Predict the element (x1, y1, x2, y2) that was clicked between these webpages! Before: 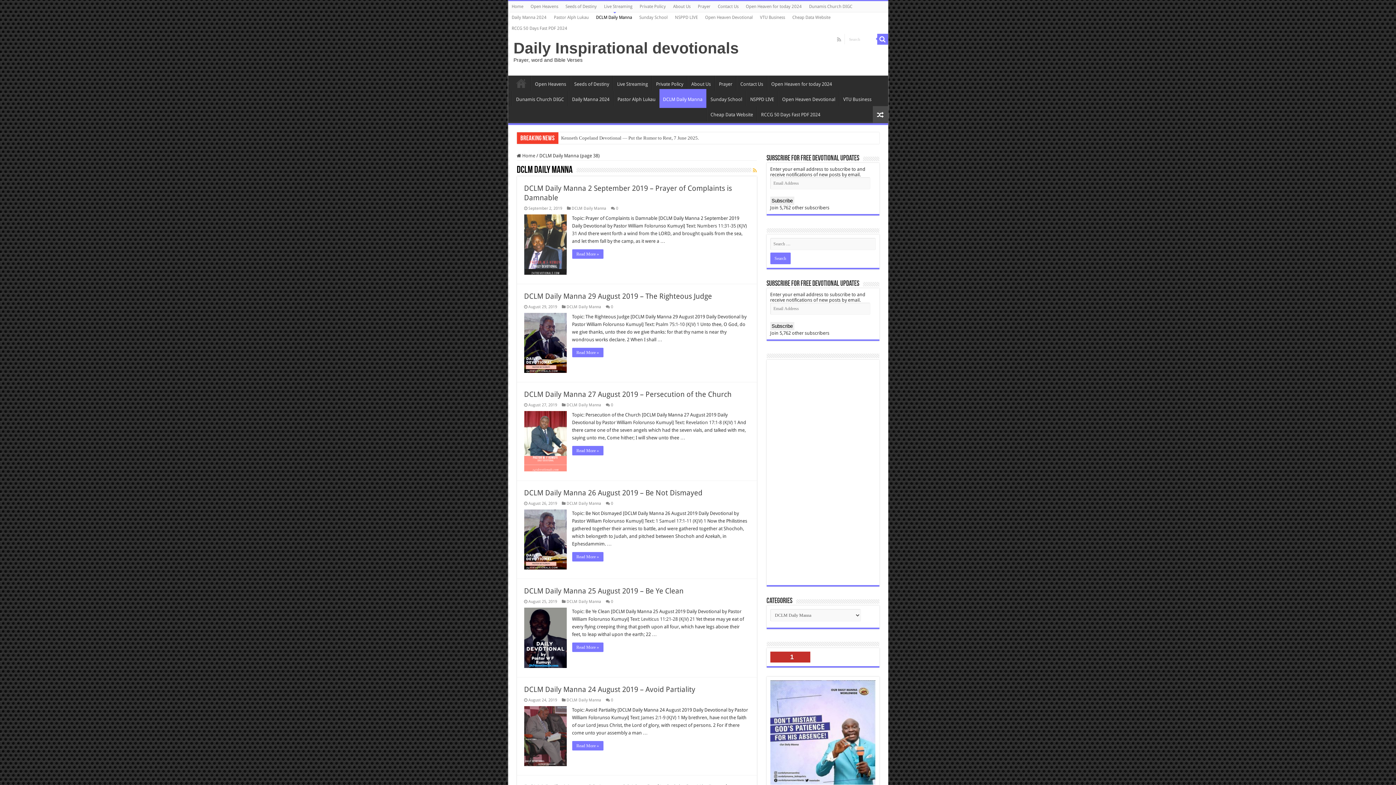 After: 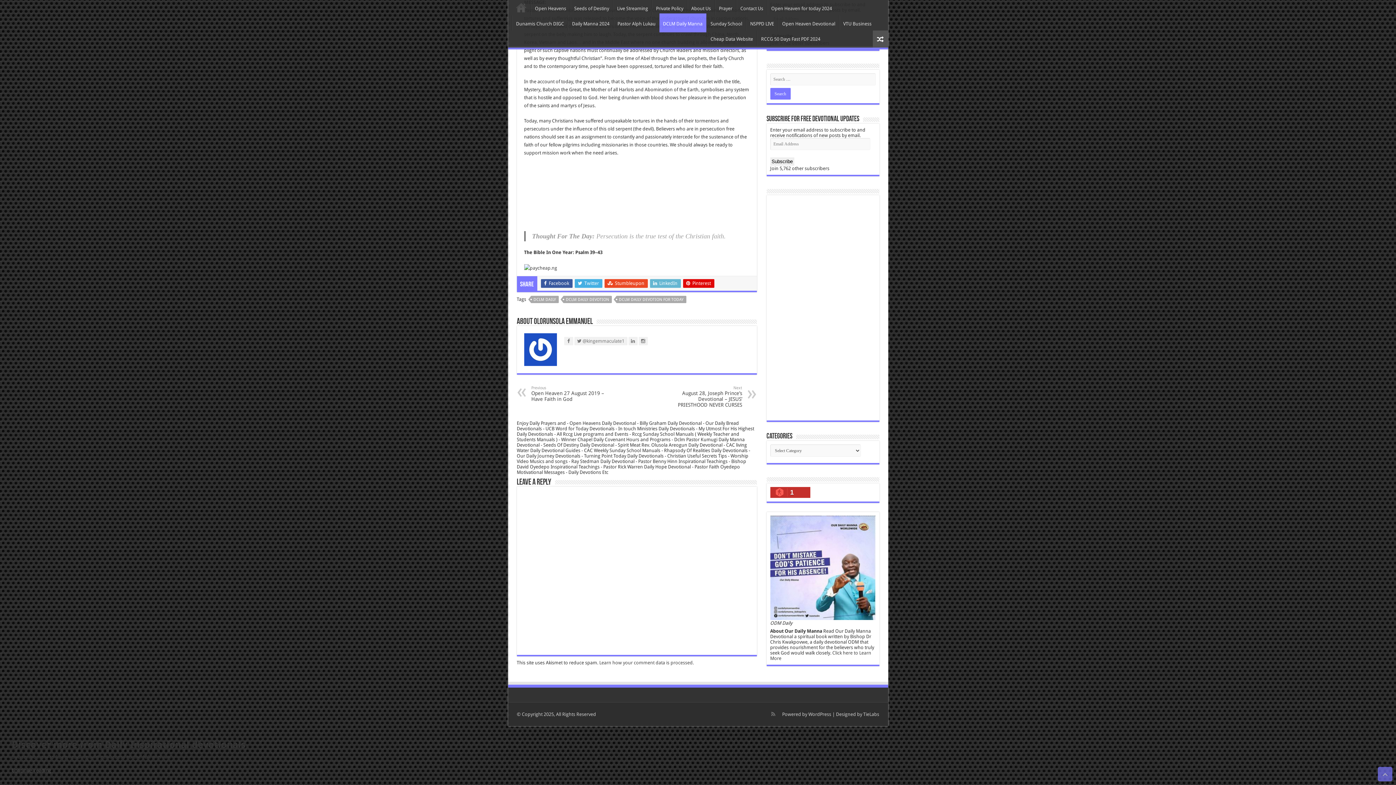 Action: label: 0 bbox: (611, 402, 613, 407)